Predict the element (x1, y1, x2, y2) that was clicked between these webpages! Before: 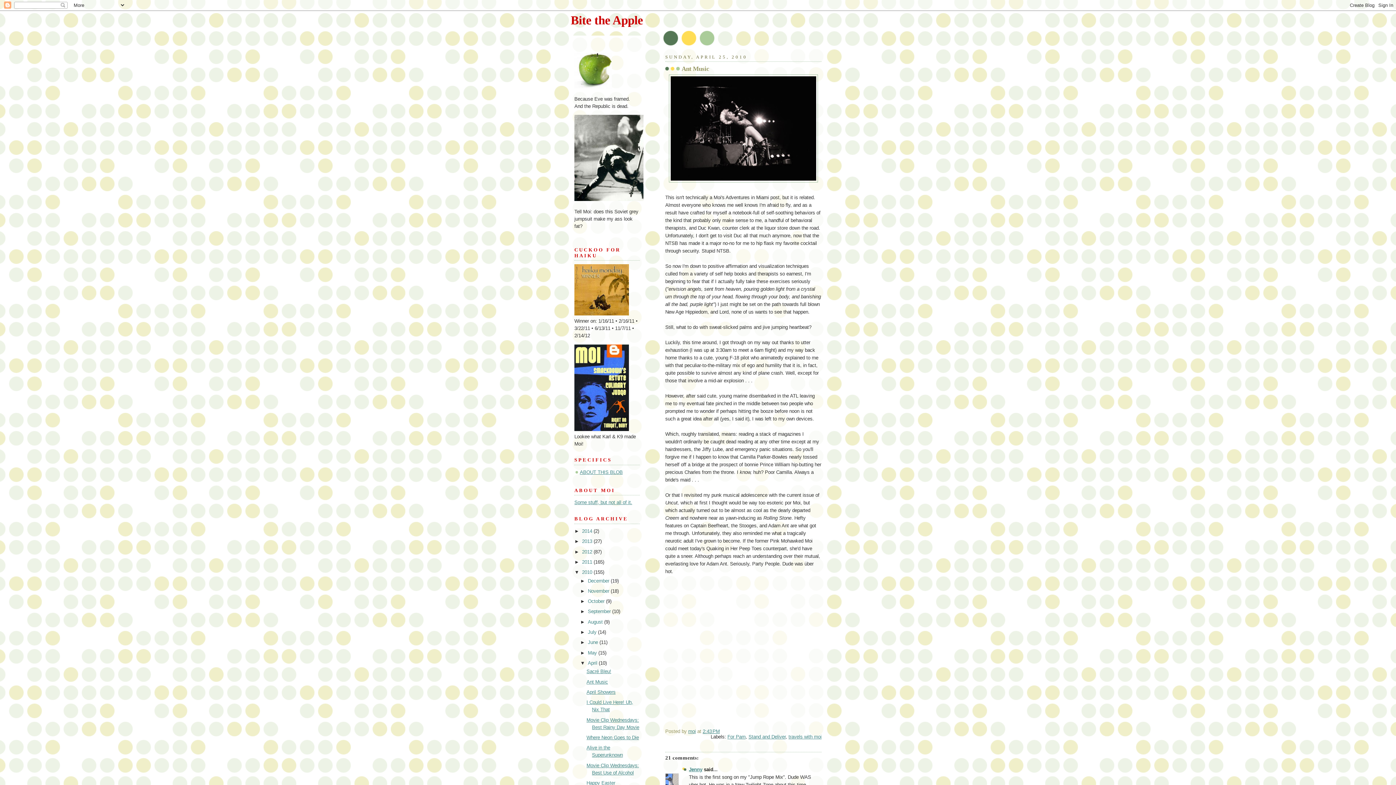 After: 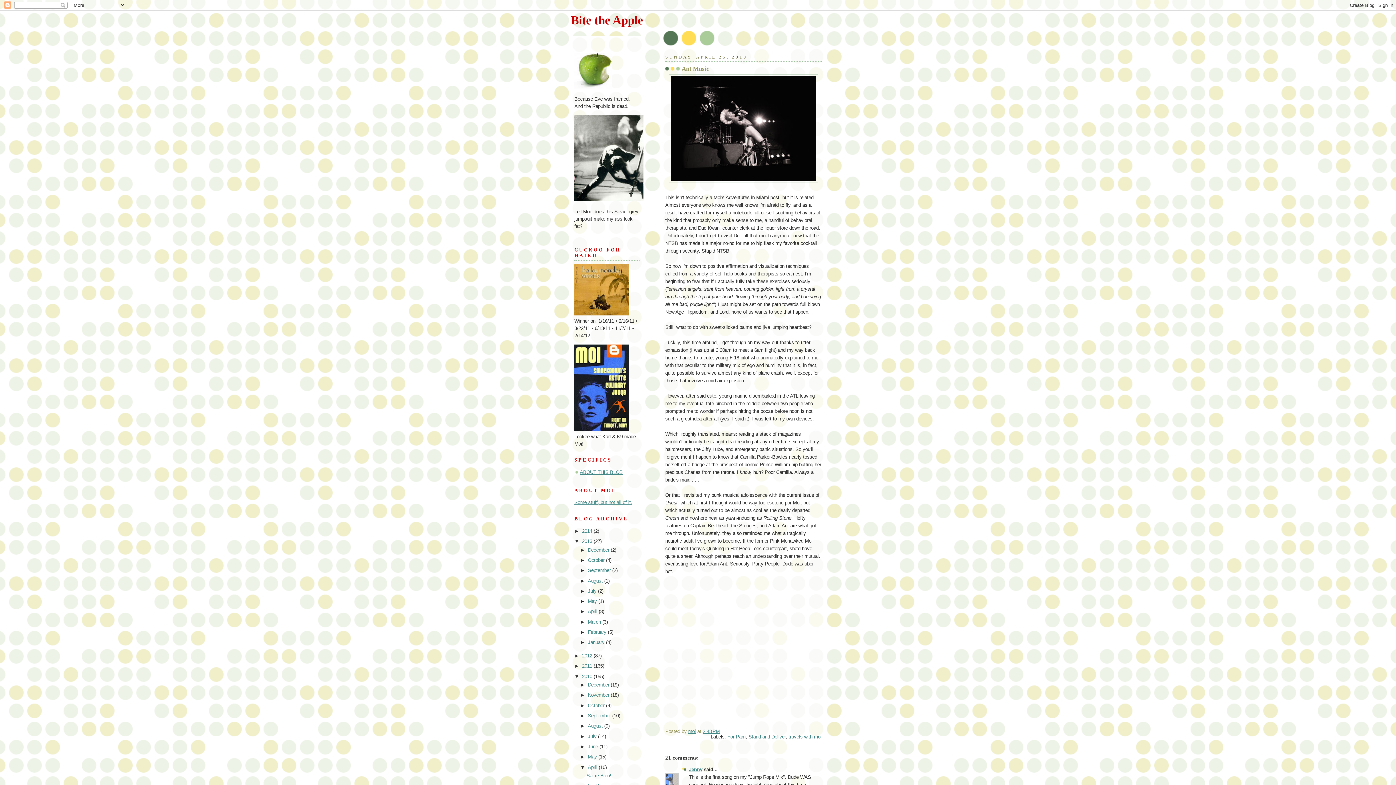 Action: label: ►   bbox: (574, 538, 582, 544)